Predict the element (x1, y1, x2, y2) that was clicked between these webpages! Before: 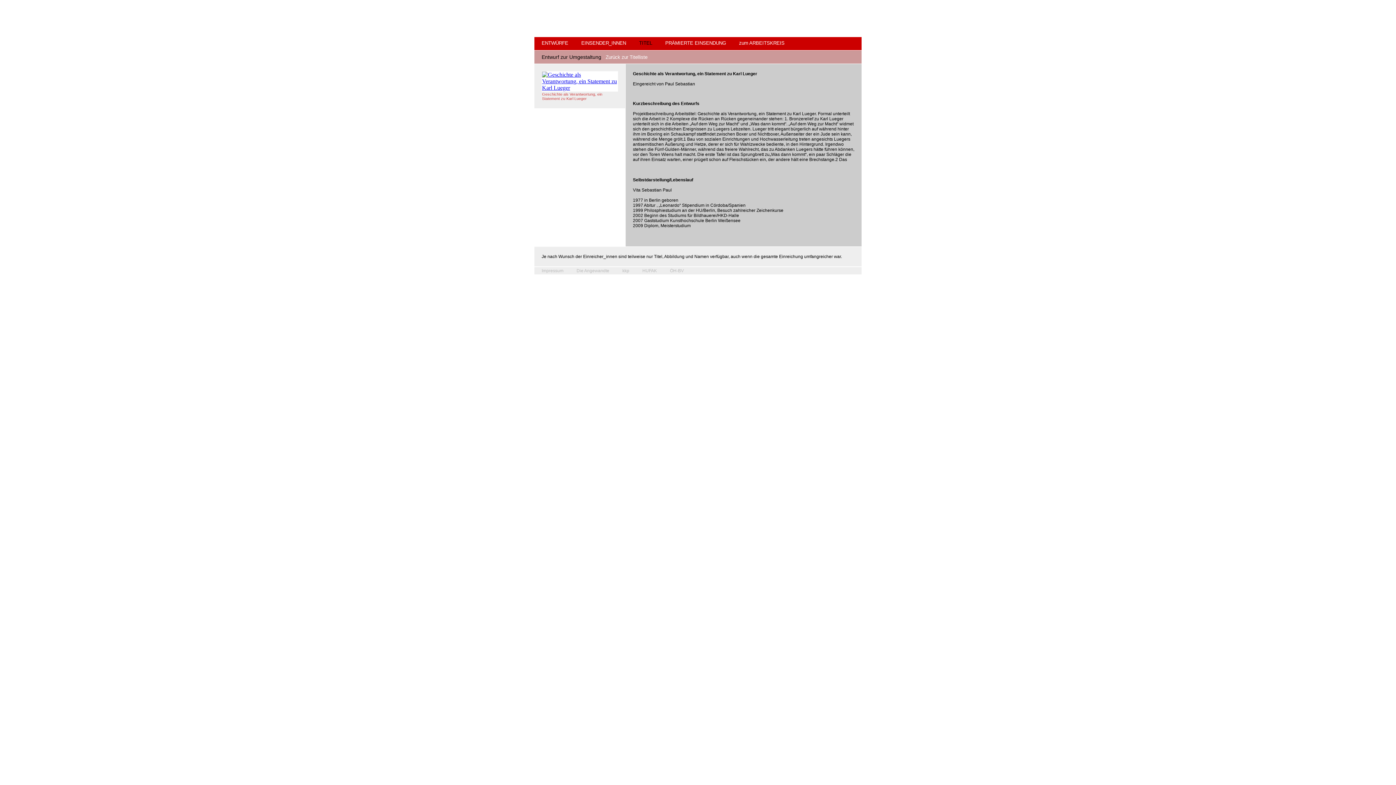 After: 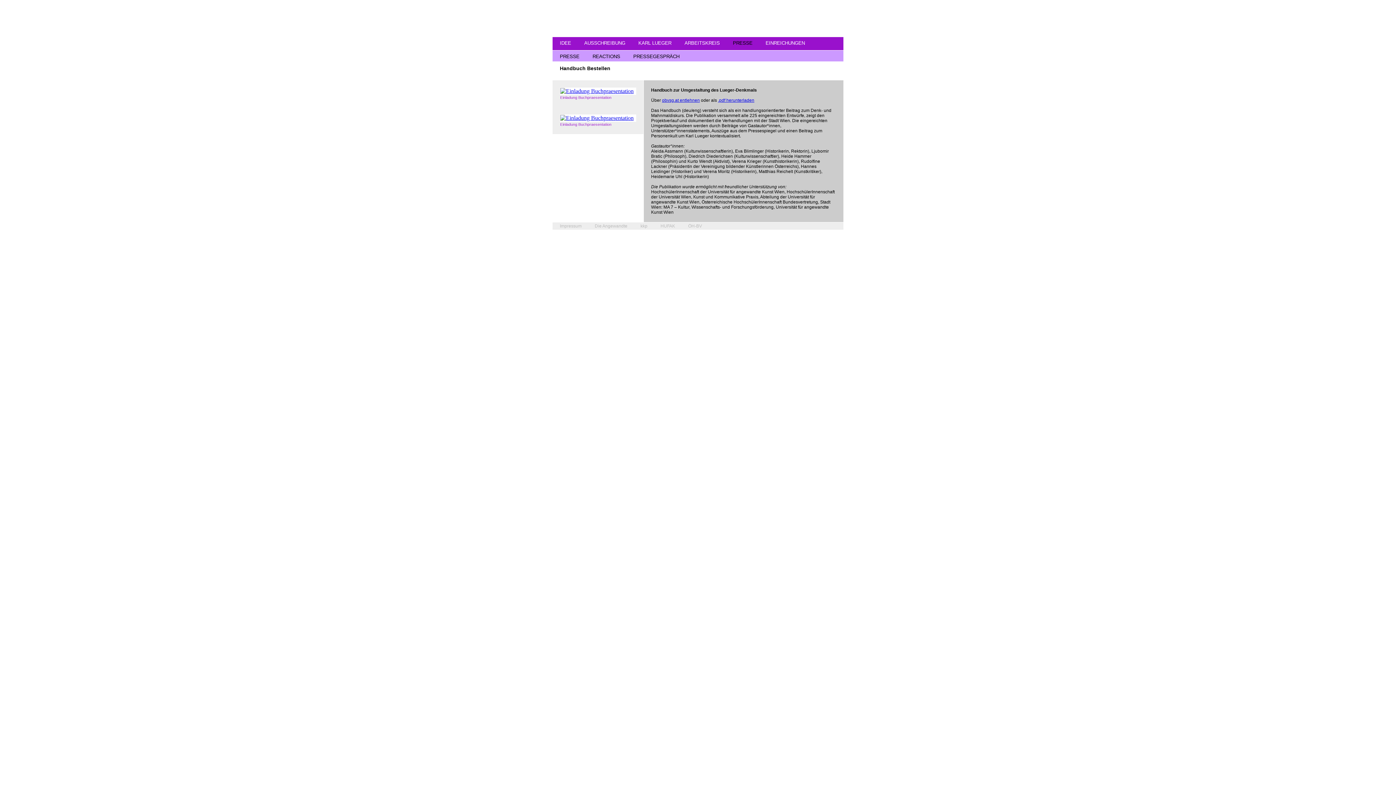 Action: bbox: (739, 40, 784, 45) label: zum ARBEITSKREIS